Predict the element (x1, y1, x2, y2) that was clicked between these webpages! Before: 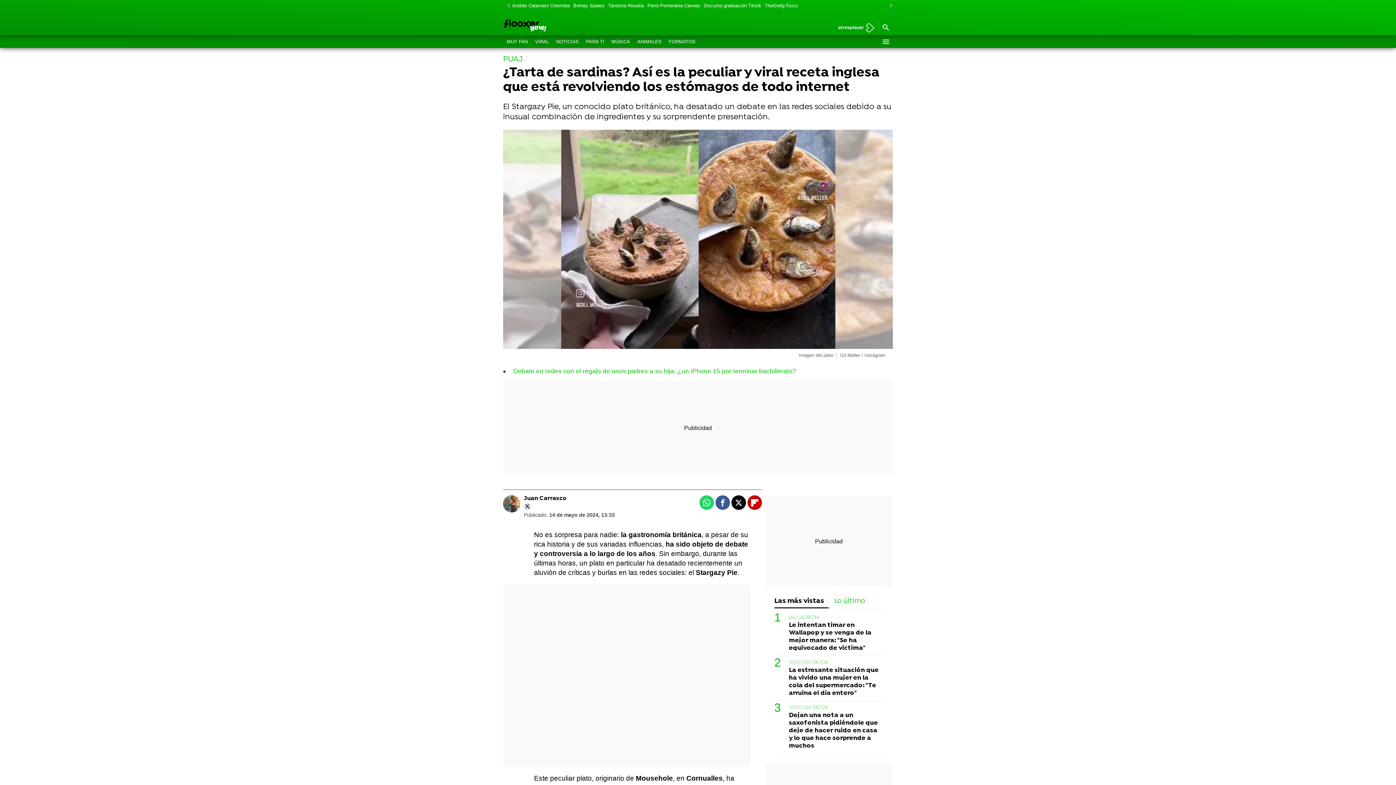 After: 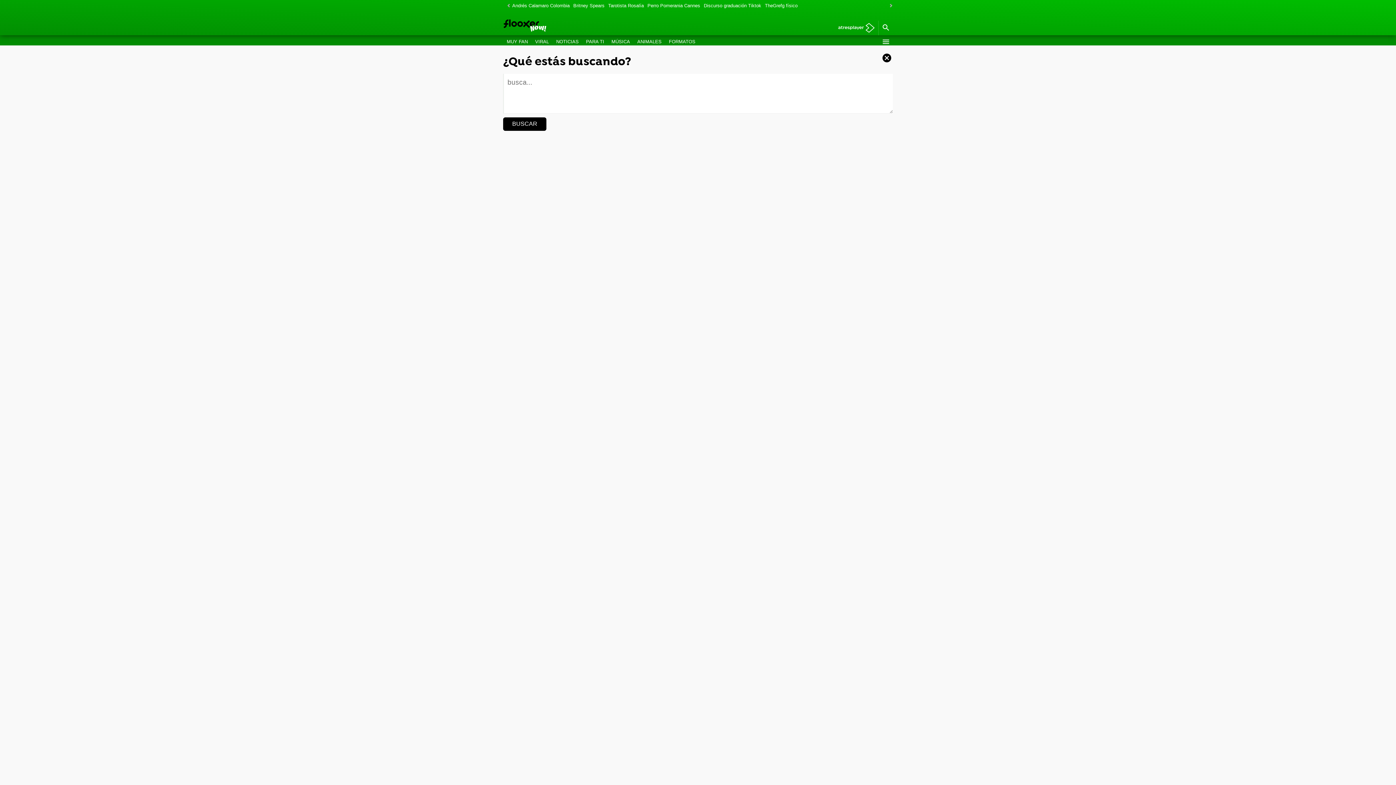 Action: bbox: (878, 20, 893, 35)